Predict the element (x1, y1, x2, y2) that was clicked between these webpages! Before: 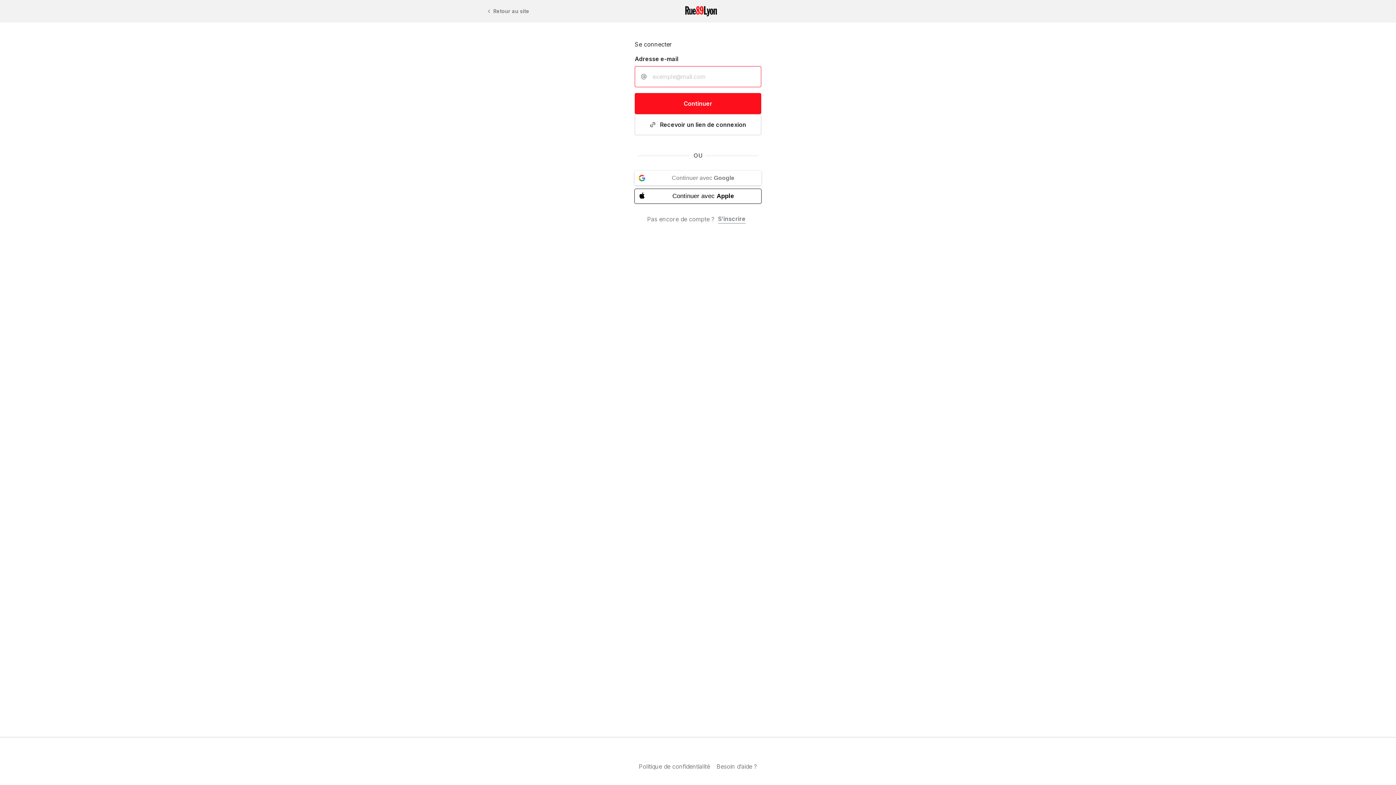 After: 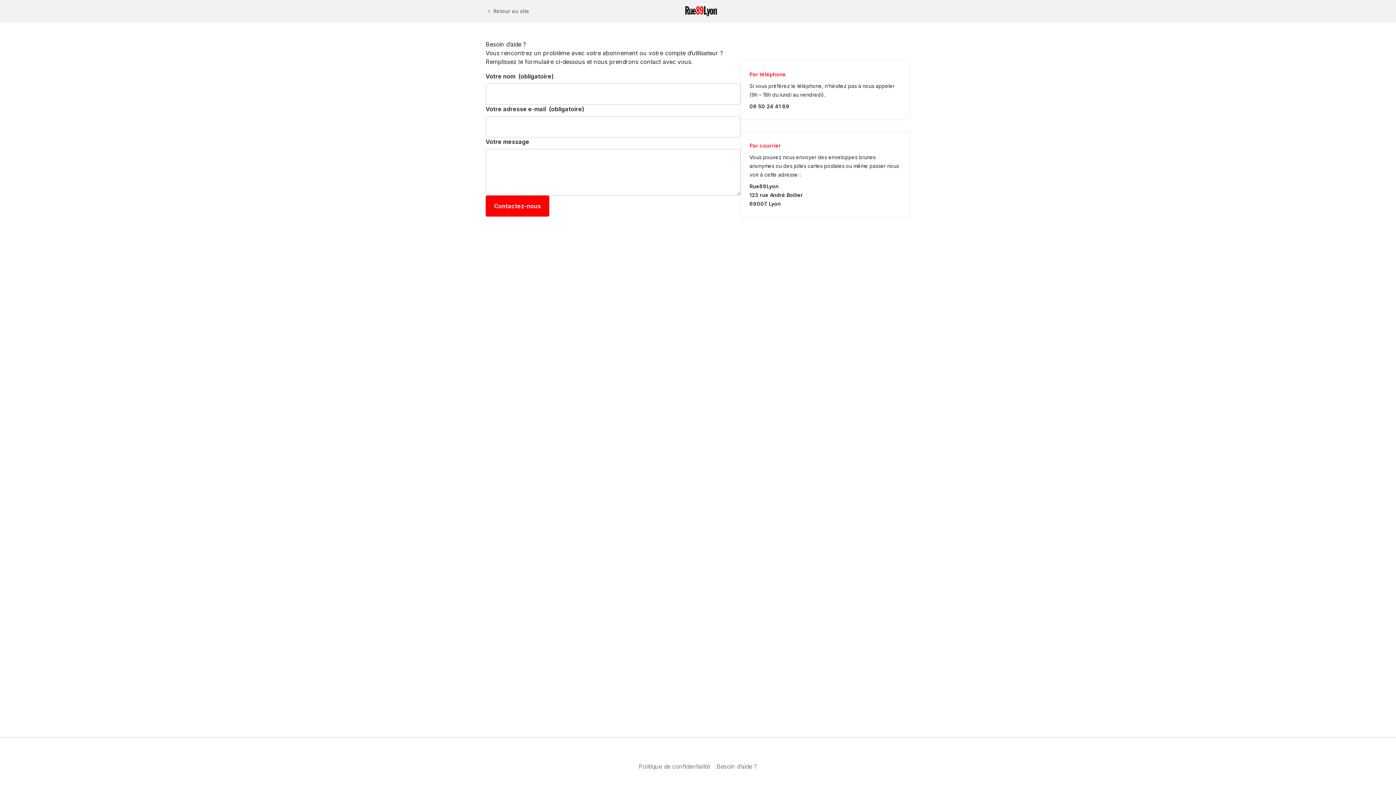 Action: bbox: (713, 761, 760, 772) label: Besoin d’aide ?